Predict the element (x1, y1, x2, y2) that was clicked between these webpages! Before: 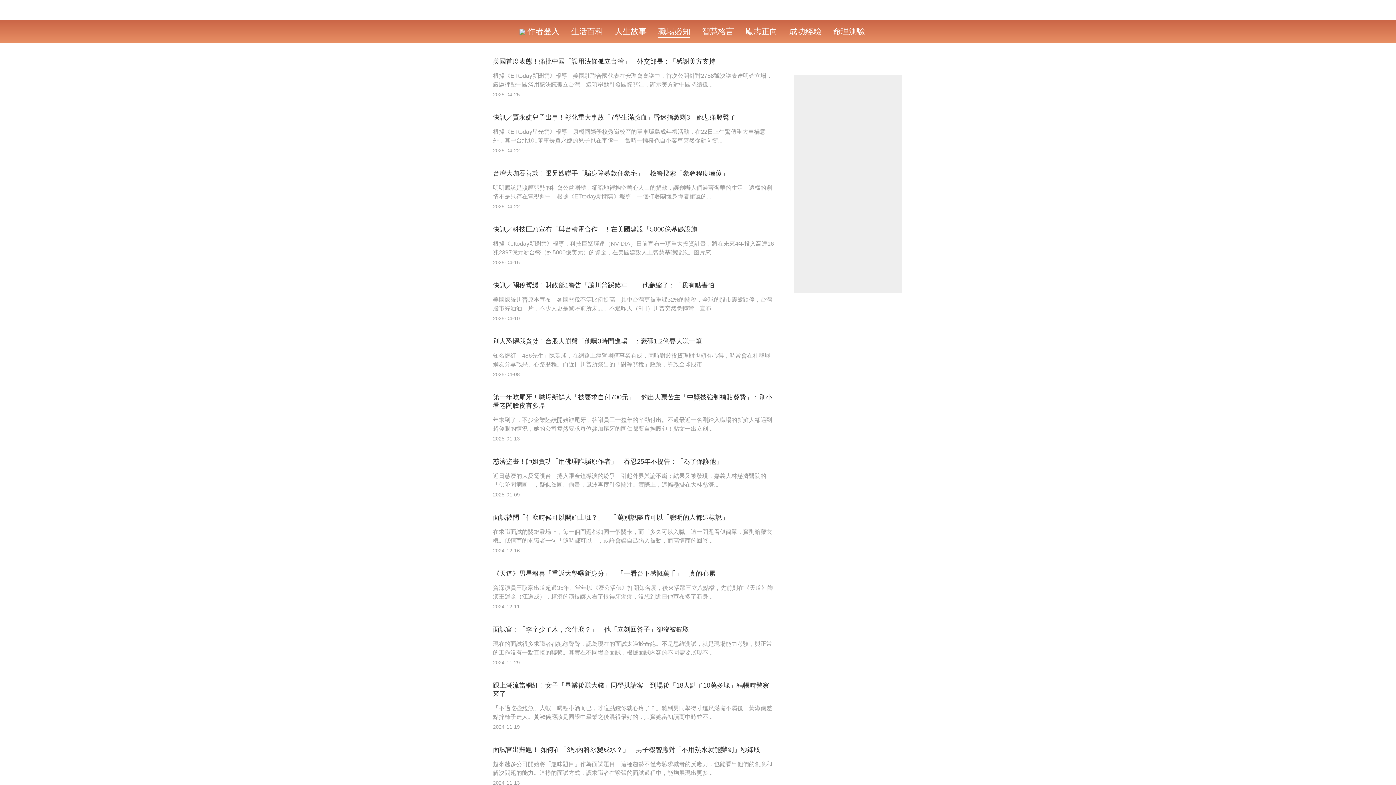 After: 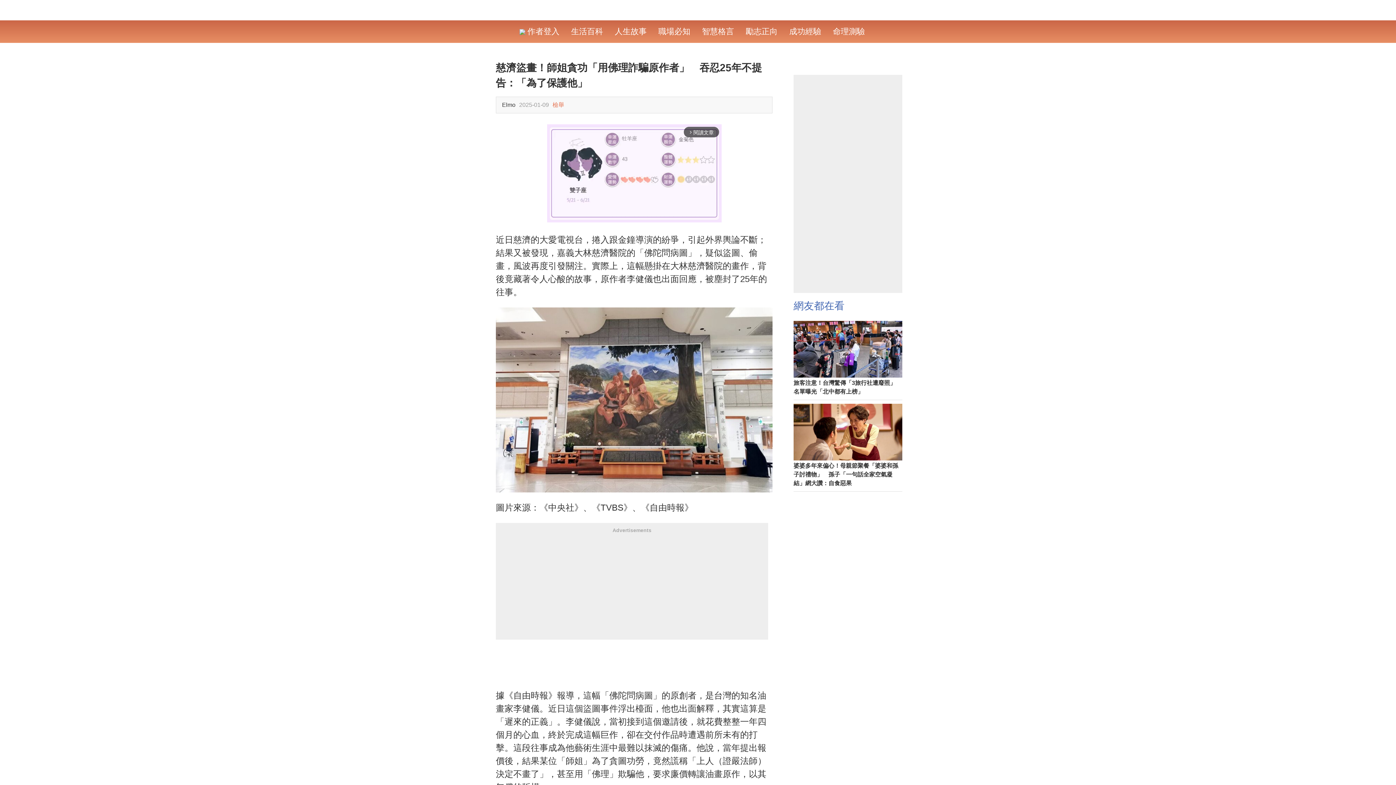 Action: label: 慈濟盜畫！師姐貪功「用佛理詐騙原作者」　吞忍25年不提告：「為了保護他」 bbox: (493, 457, 775, 466)